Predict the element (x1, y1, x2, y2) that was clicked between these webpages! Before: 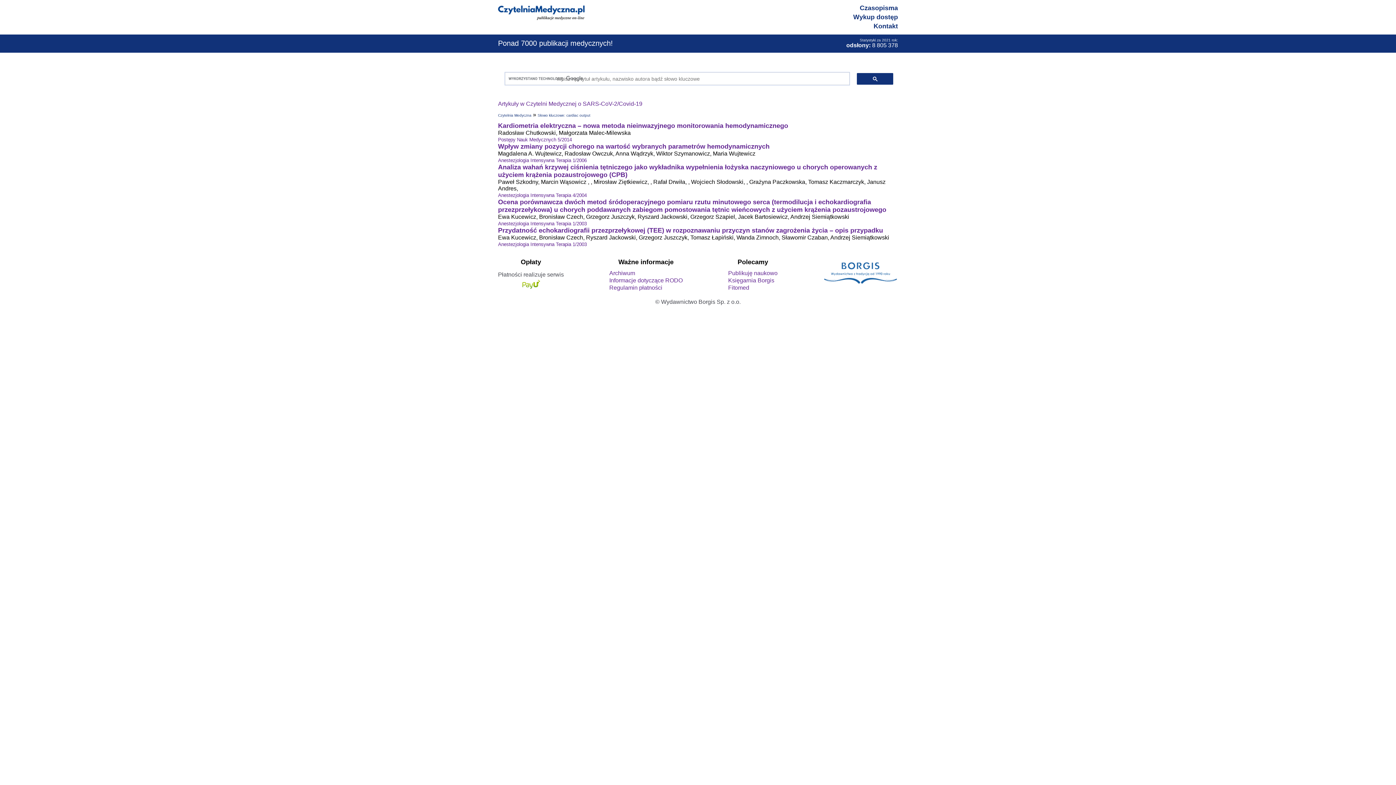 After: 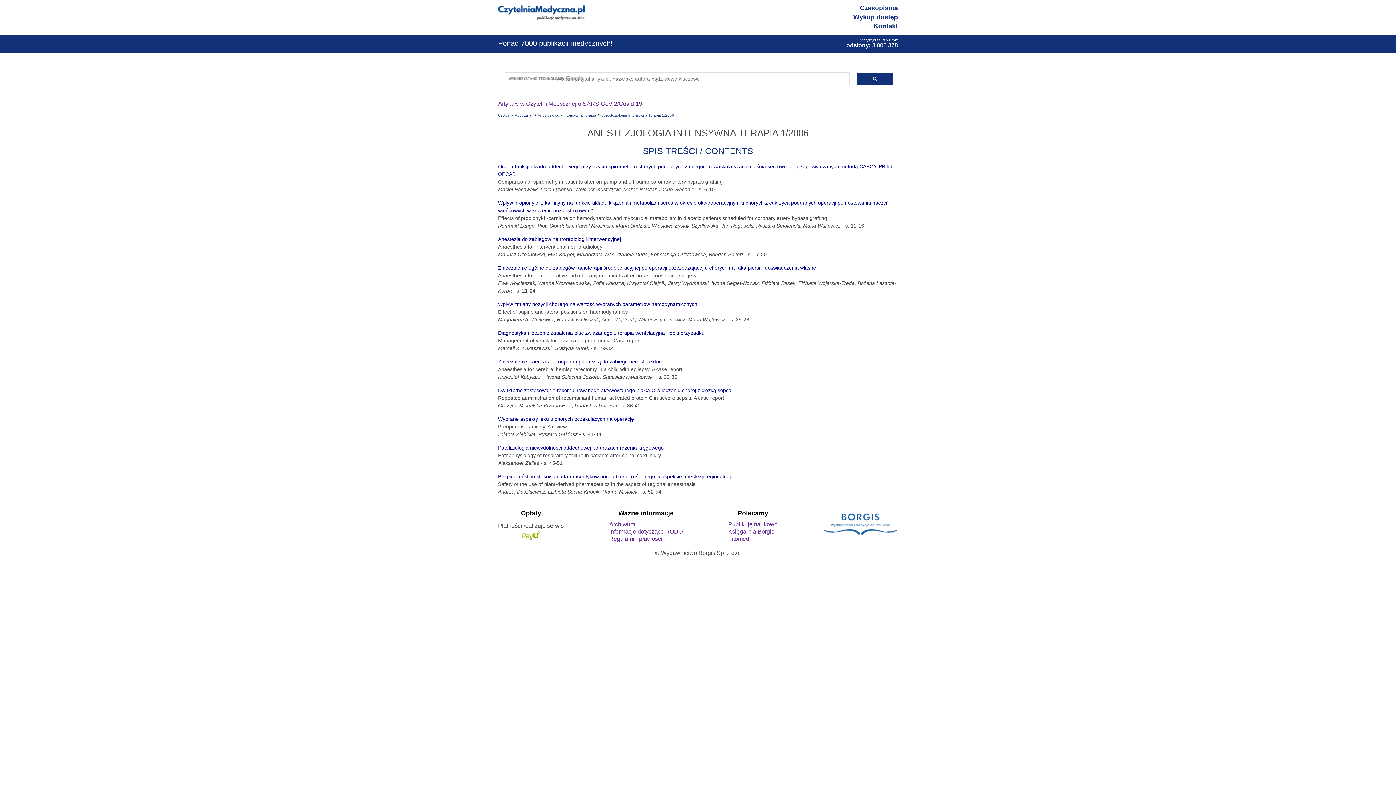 Action: label: Anestezjologia Intensywna Terapia 1/2006 bbox: (498, 157, 586, 163)